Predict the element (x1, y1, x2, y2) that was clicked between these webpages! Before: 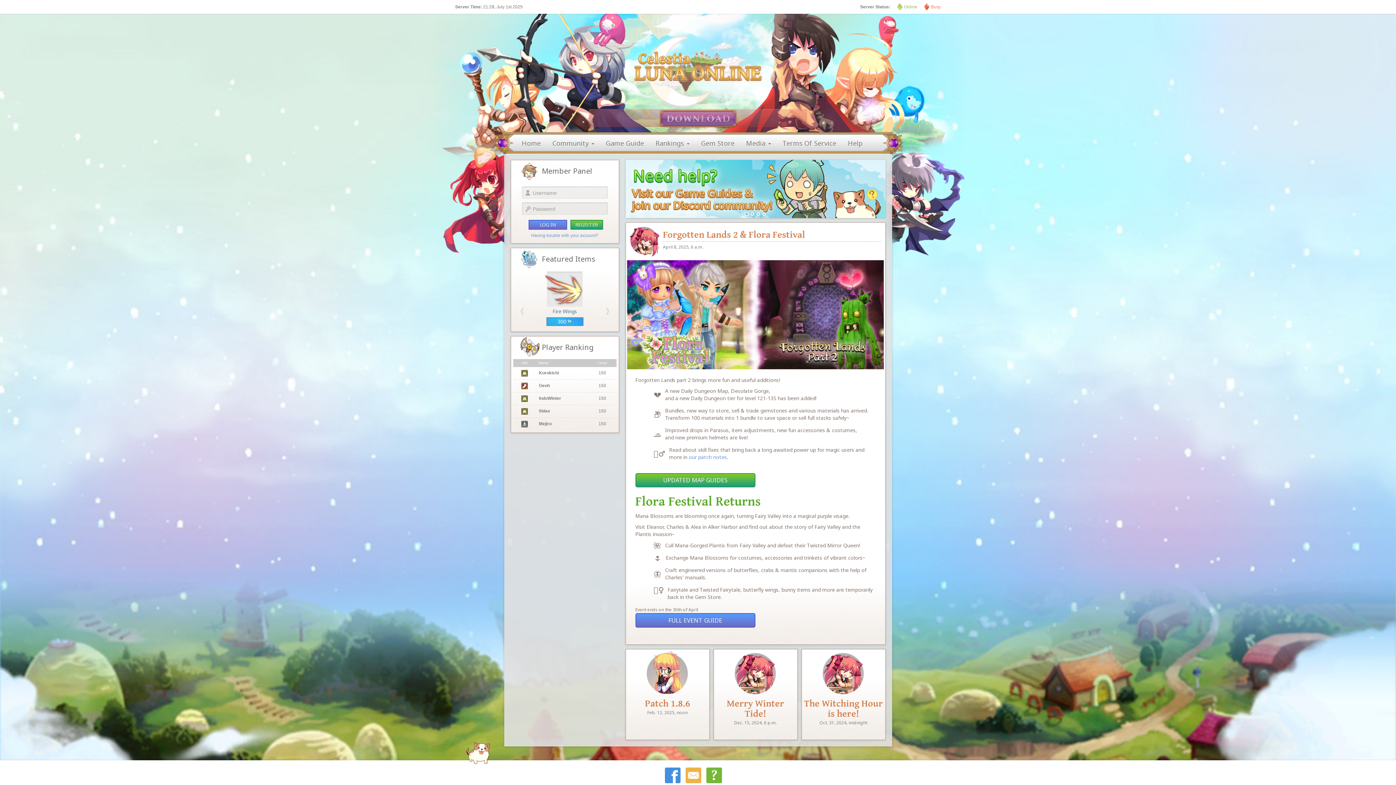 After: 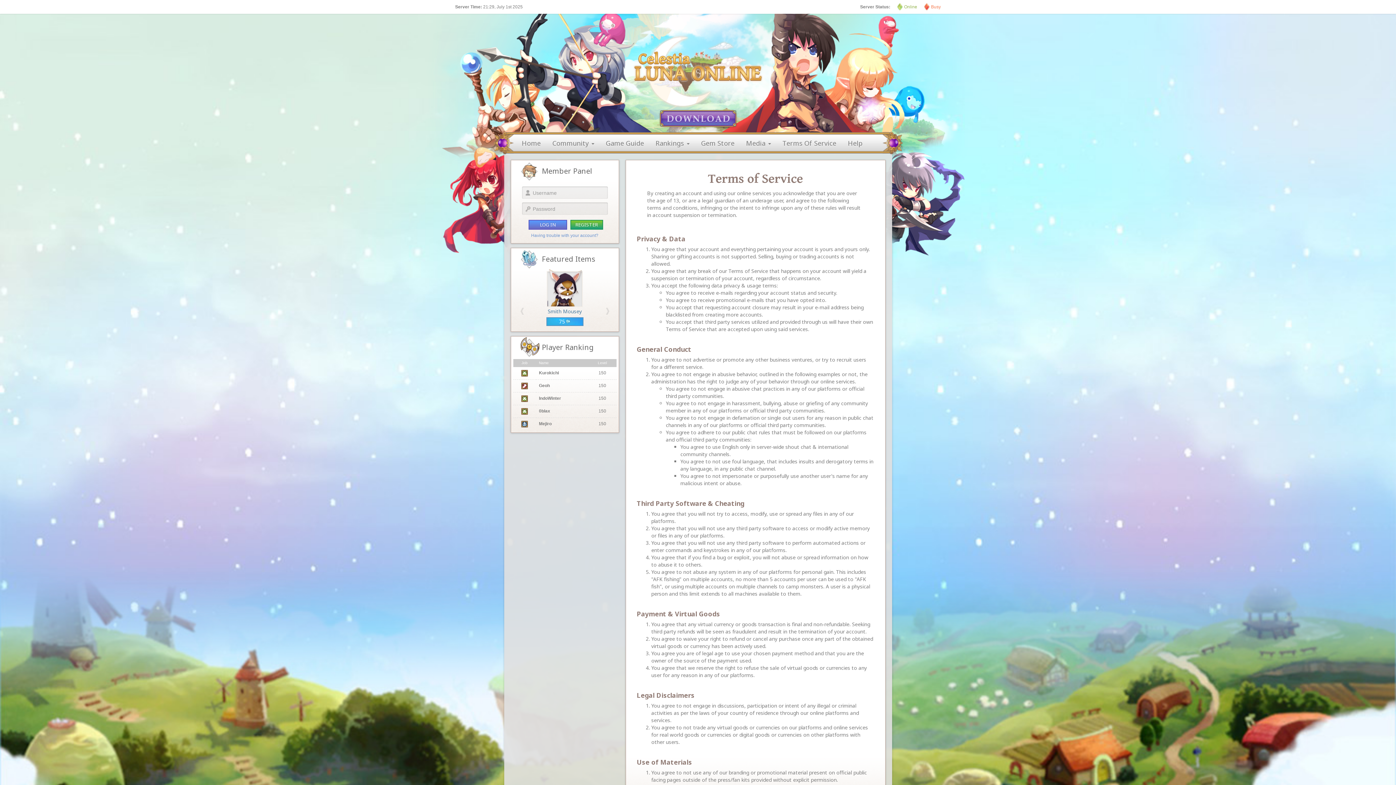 Action: label: Terms Of Service bbox: (776, 132, 842, 154)